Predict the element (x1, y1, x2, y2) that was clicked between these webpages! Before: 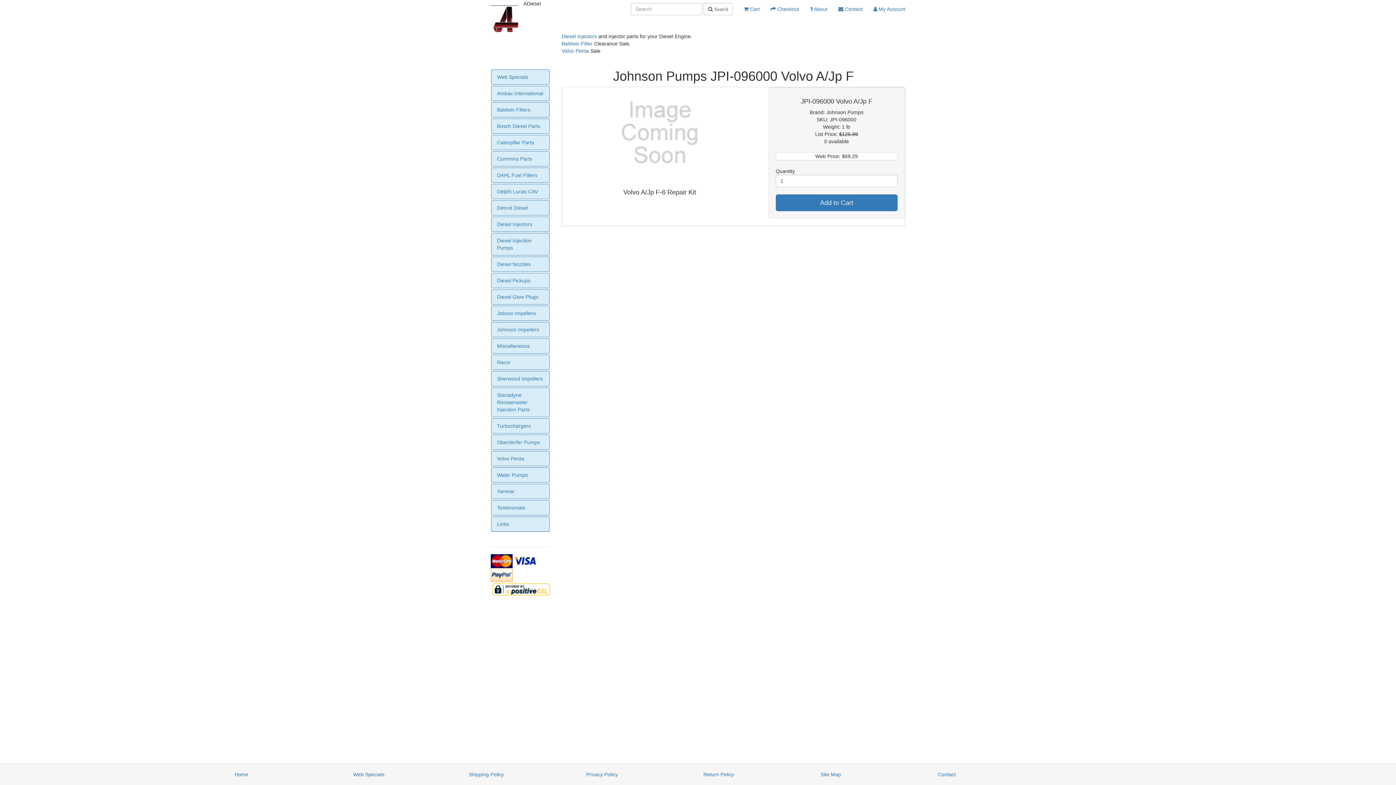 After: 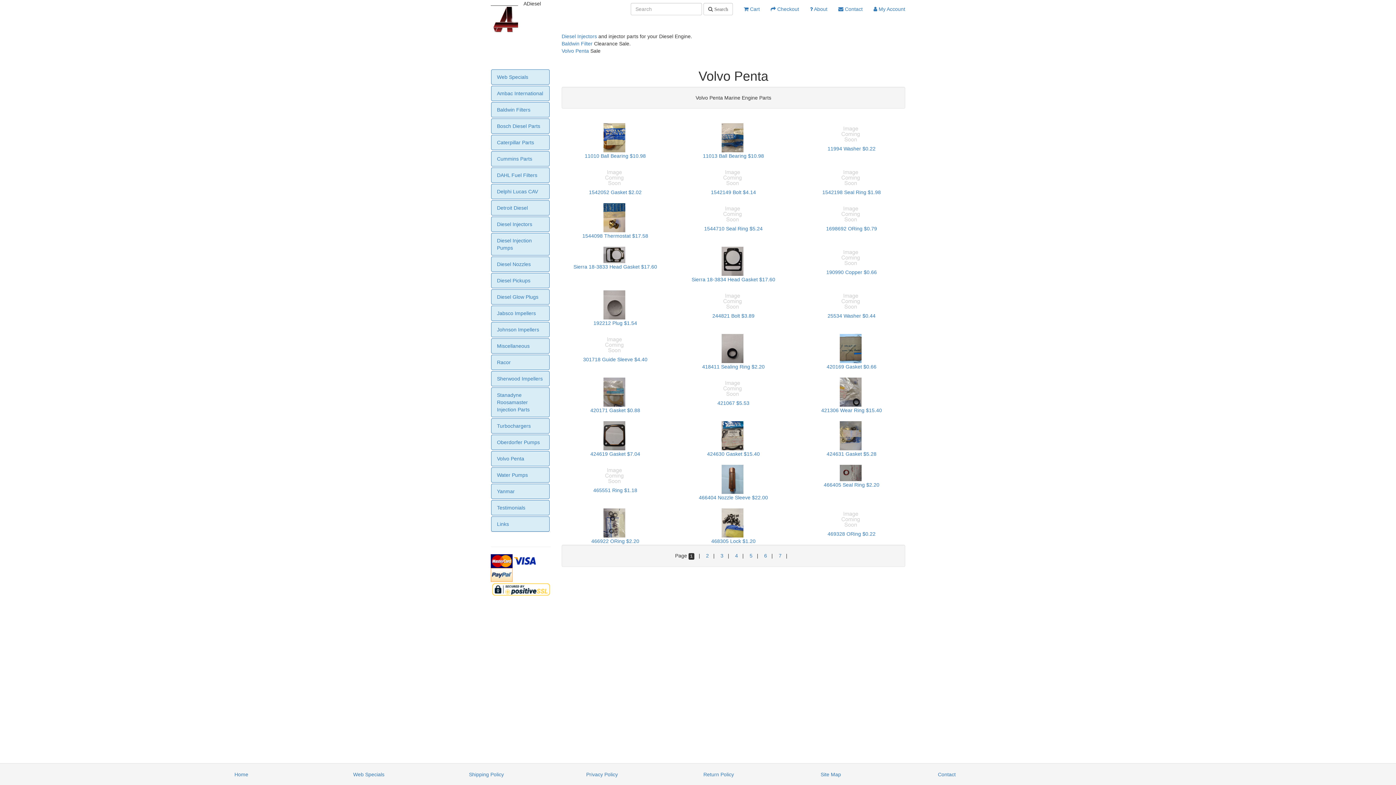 Action: label: Volvo Penta bbox: (561, 48, 589, 53)